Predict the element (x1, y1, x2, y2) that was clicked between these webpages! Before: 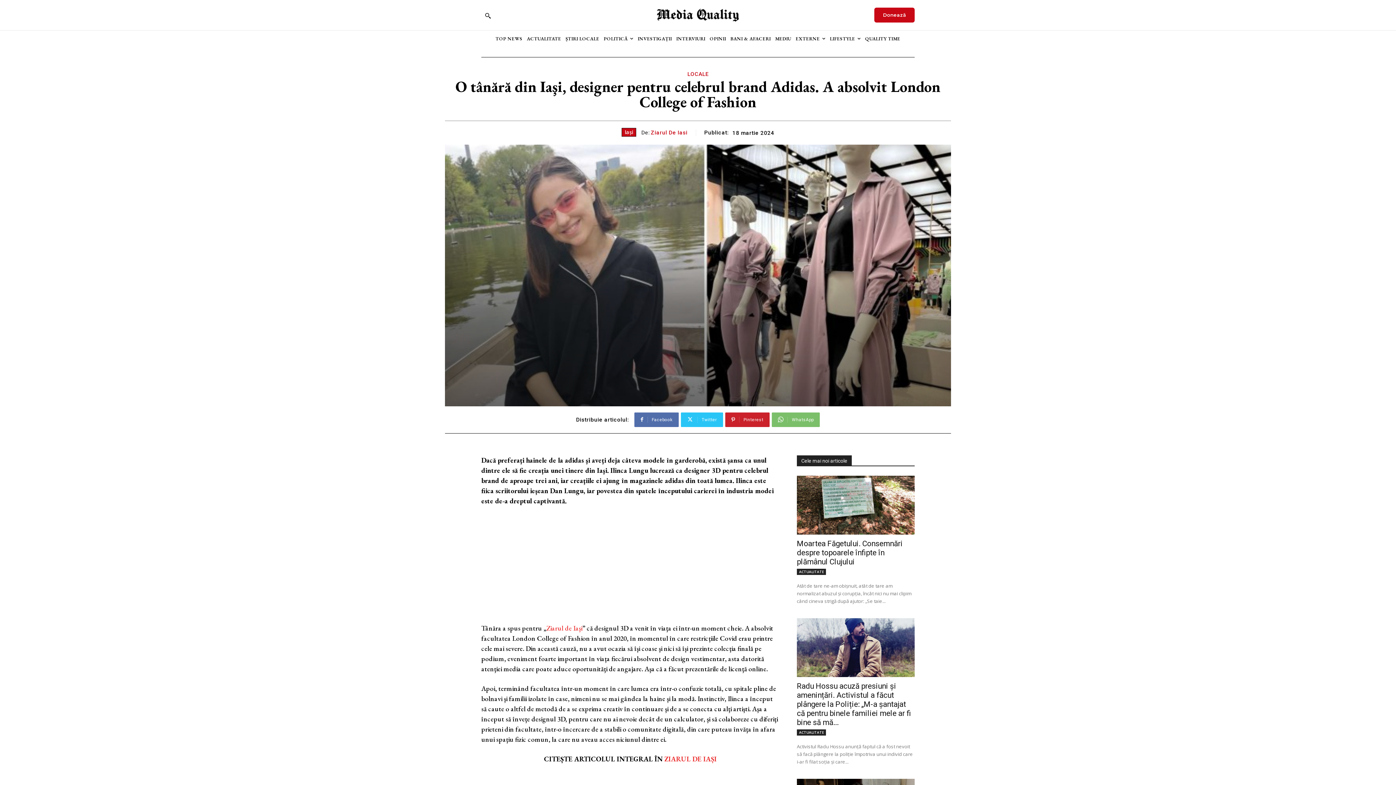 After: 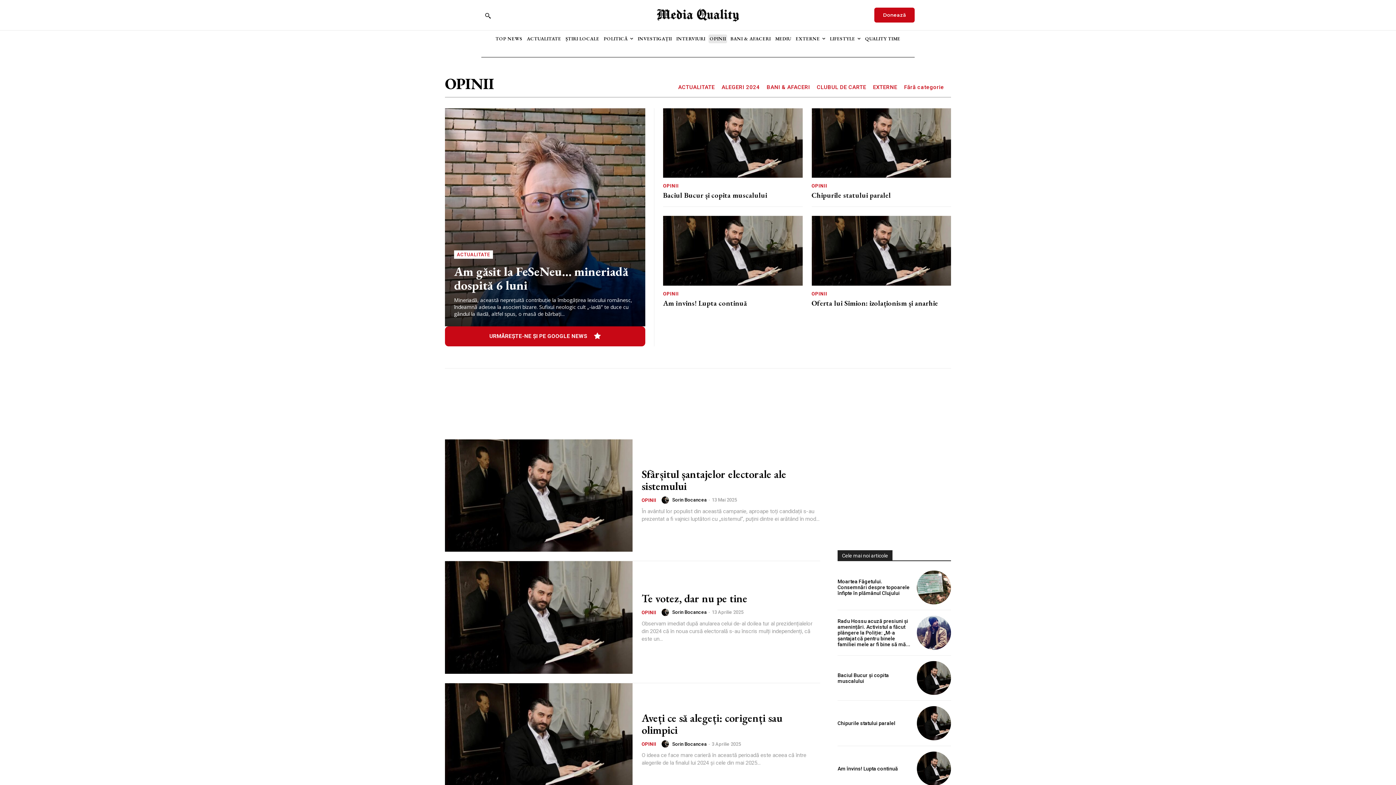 Action: label: OPINII bbox: (708, 34, 727, 43)